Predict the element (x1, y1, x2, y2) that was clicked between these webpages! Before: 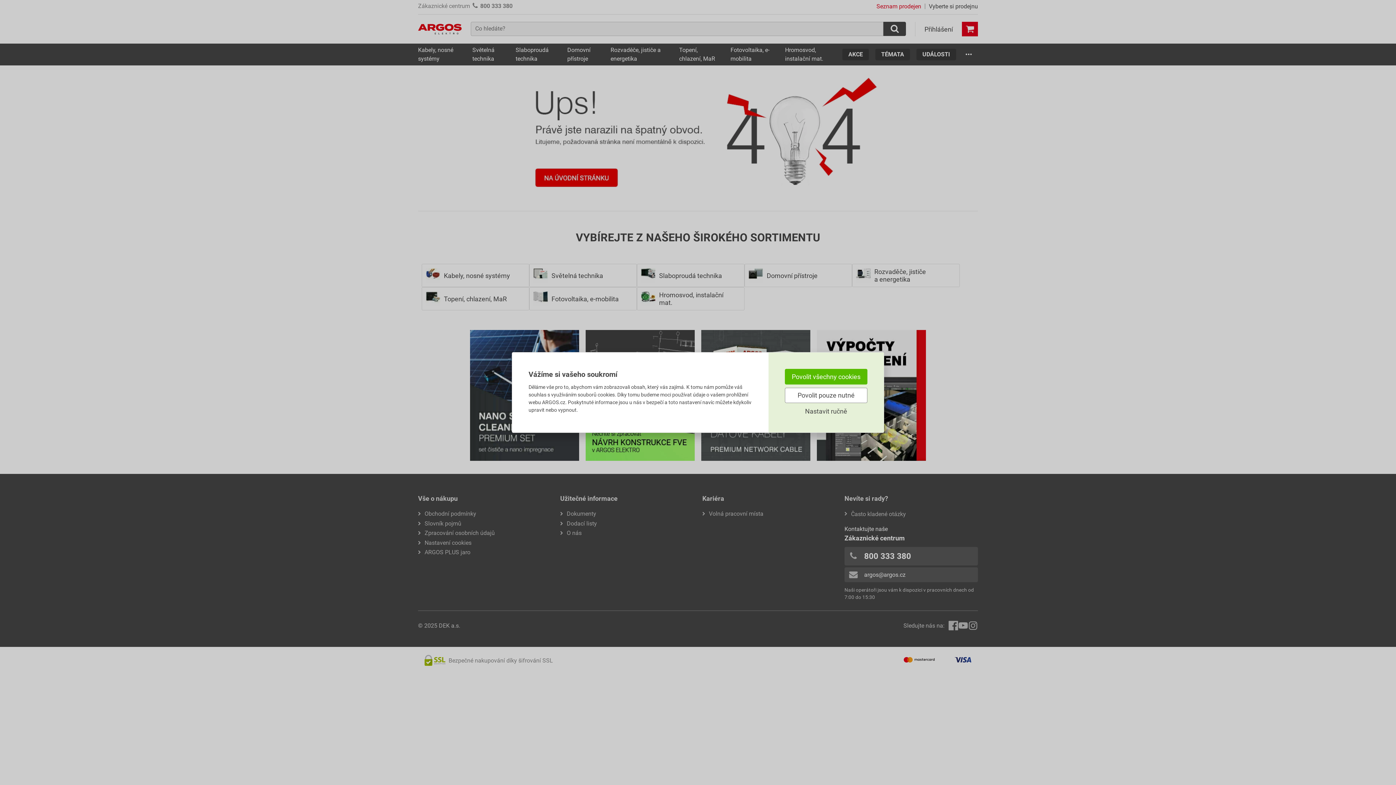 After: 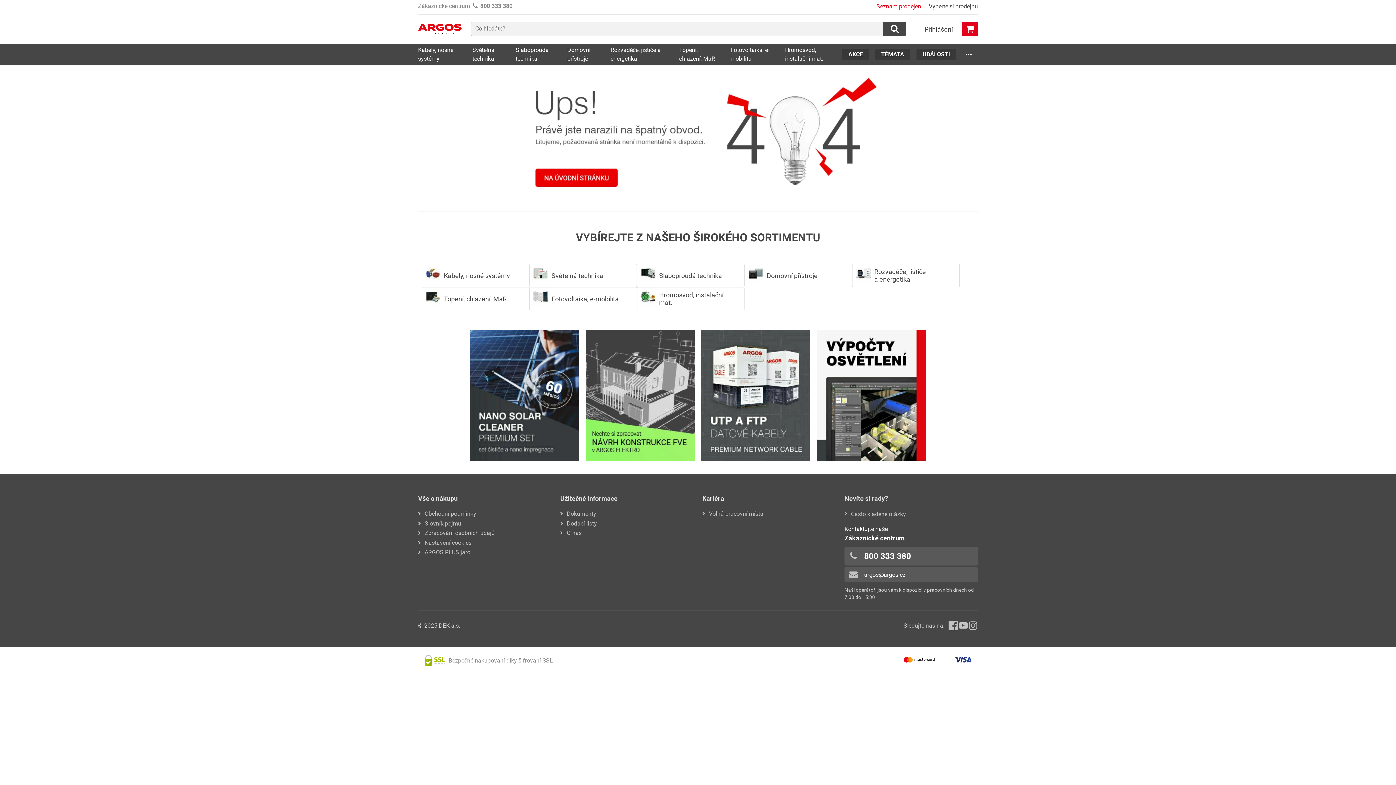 Action: bbox: (785, 387, 867, 403) label: Povolit pouze nutné